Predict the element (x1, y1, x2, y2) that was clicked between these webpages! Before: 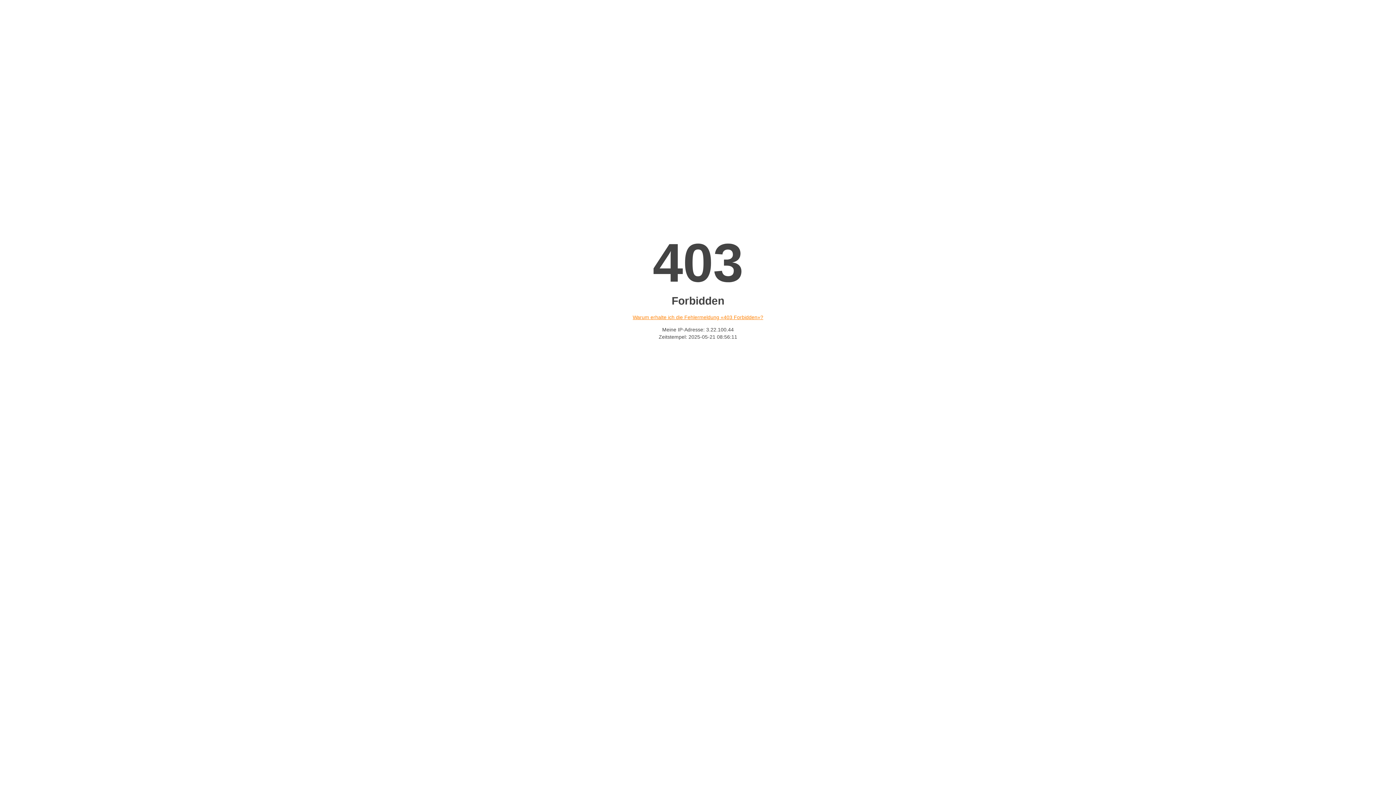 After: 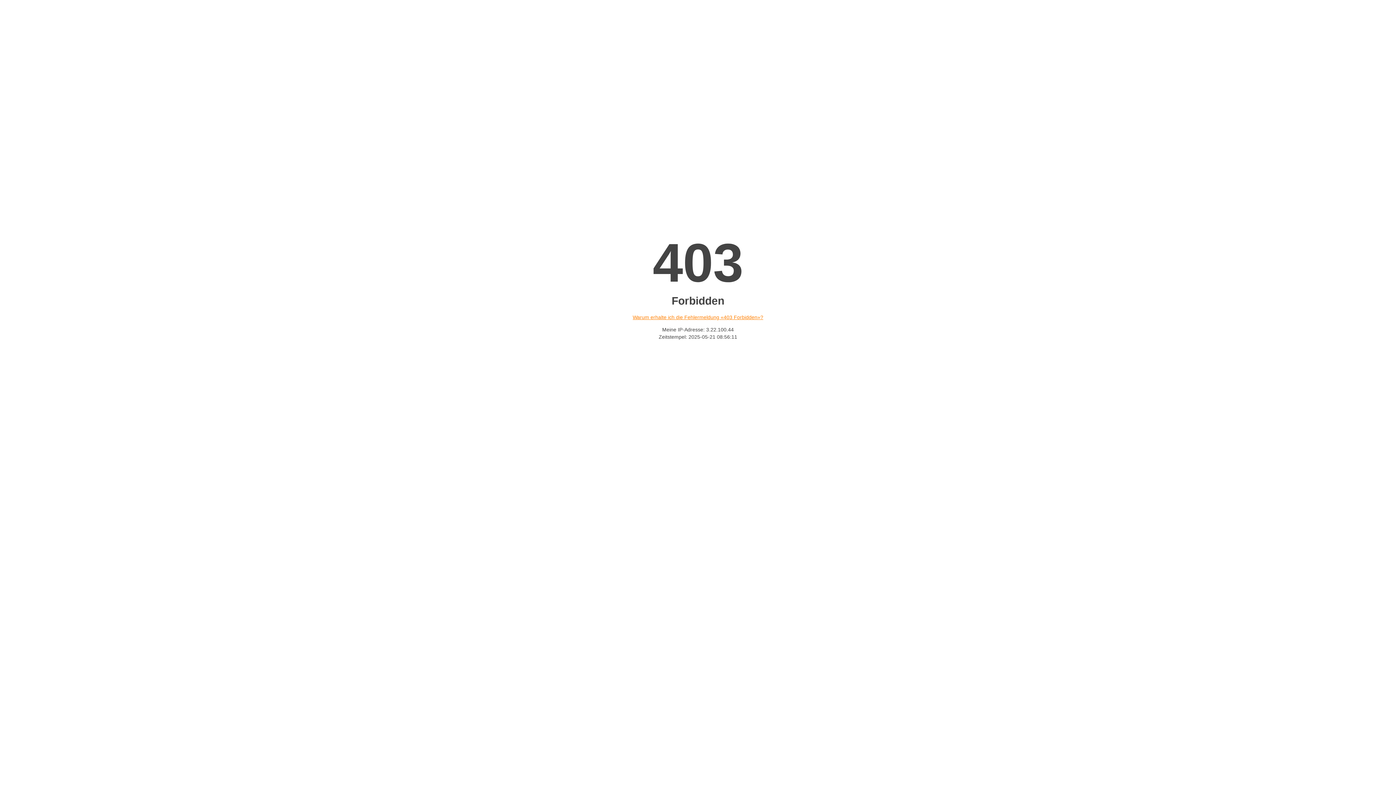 Action: label: Warum erhalte ich die Fehlermeldung «403 Forbidden»? bbox: (632, 314, 763, 320)